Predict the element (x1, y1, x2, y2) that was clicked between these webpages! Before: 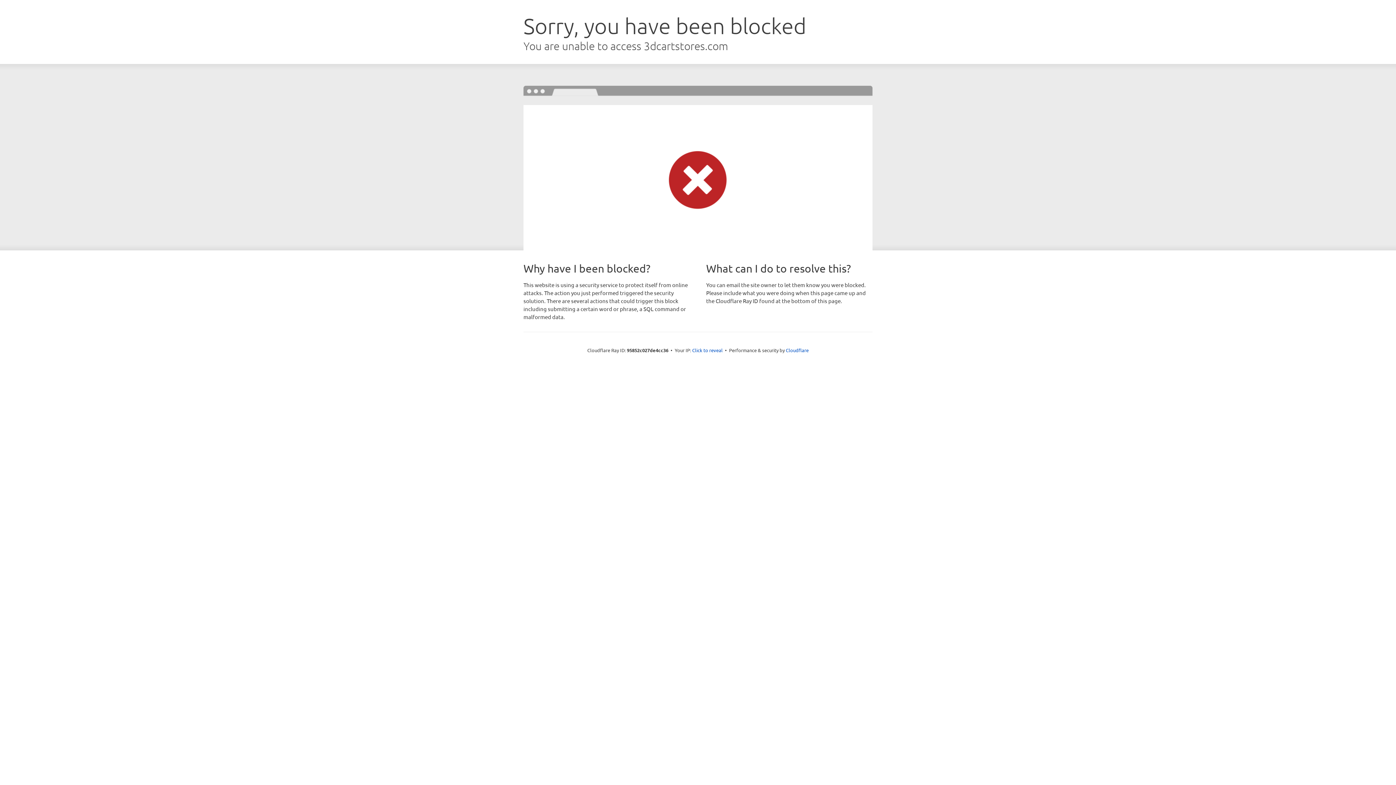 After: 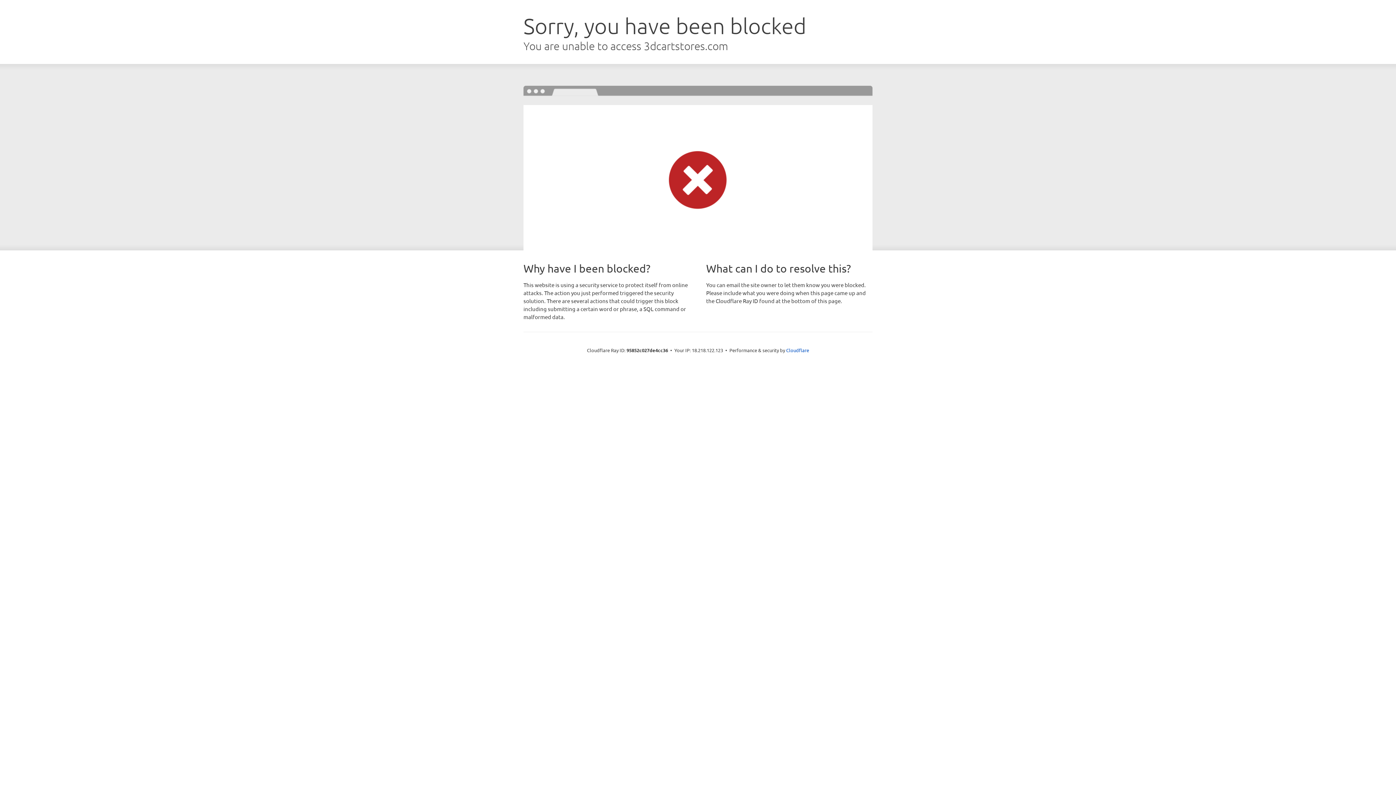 Action: bbox: (692, 346, 722, 353) label: Click to reveal